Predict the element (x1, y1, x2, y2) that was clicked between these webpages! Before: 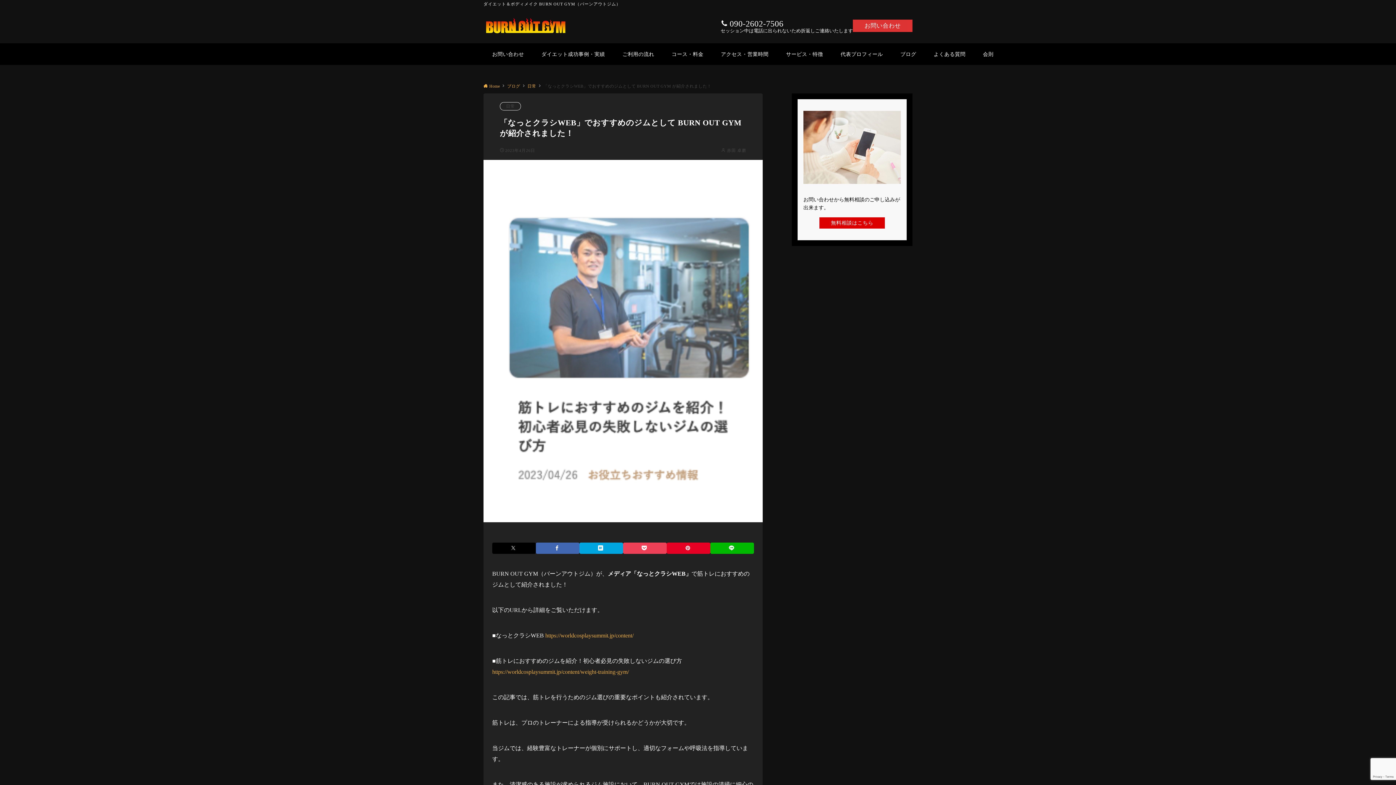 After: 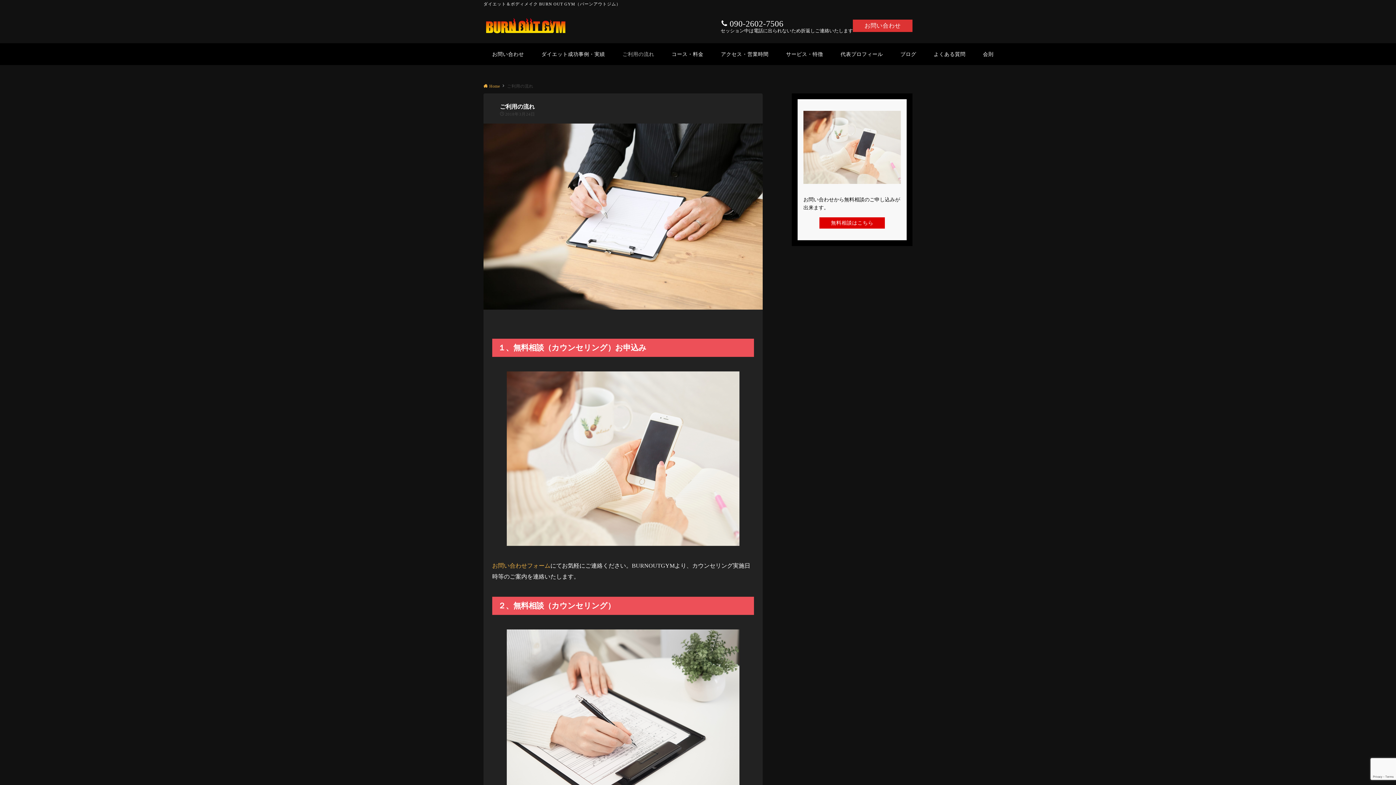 Action: label: ご利用の流れ bbox: (613, 43, 663, 65)